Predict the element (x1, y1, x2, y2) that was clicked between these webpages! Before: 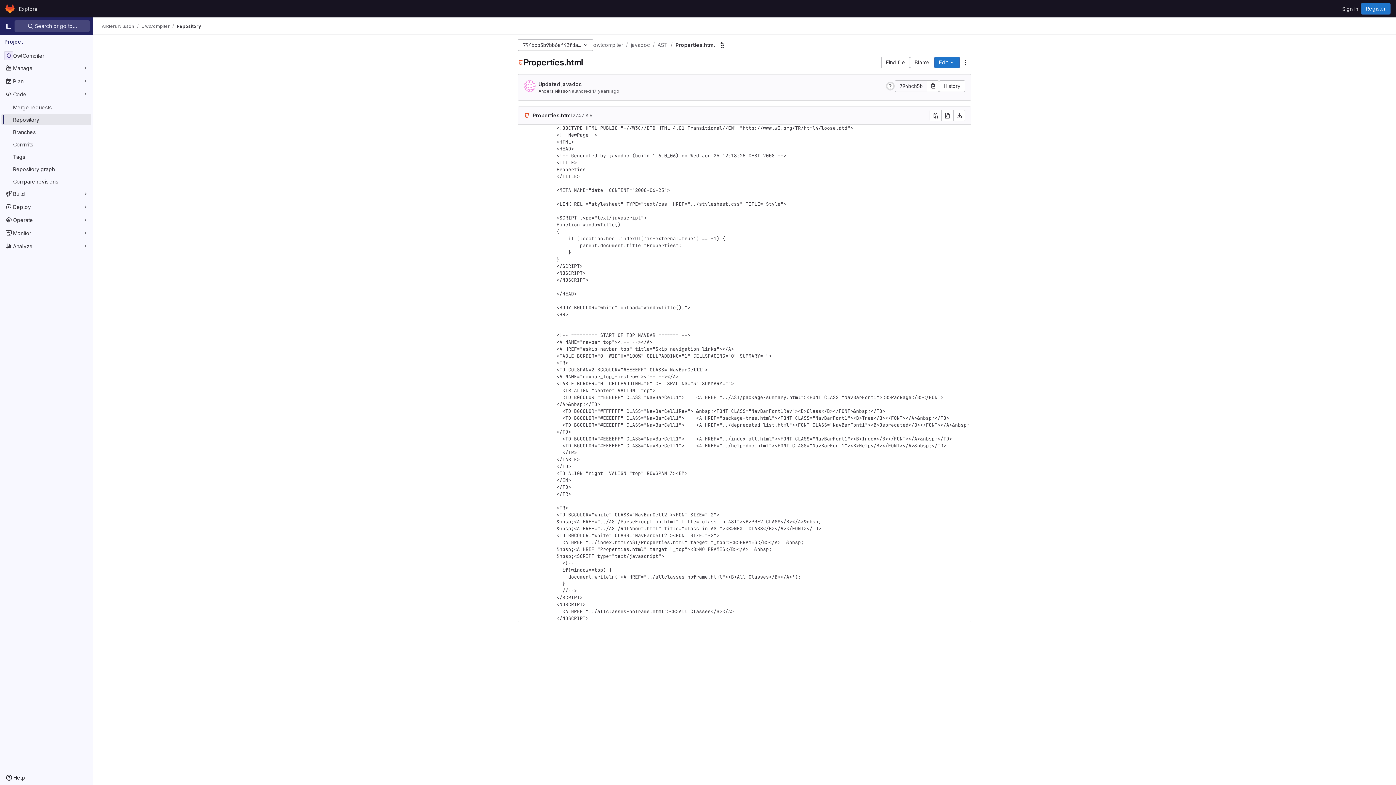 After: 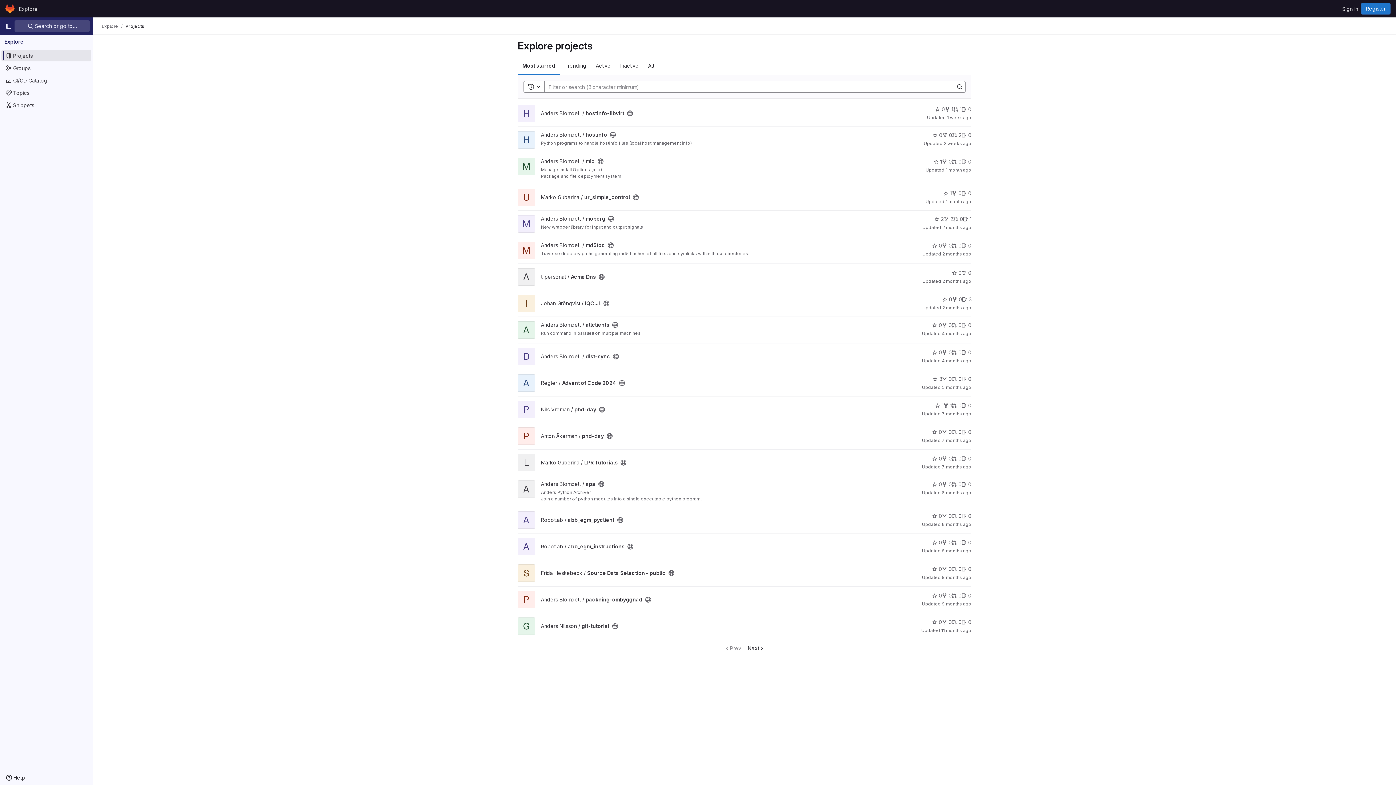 Action: bbox: (16, 2, 40, 14) label: Explore